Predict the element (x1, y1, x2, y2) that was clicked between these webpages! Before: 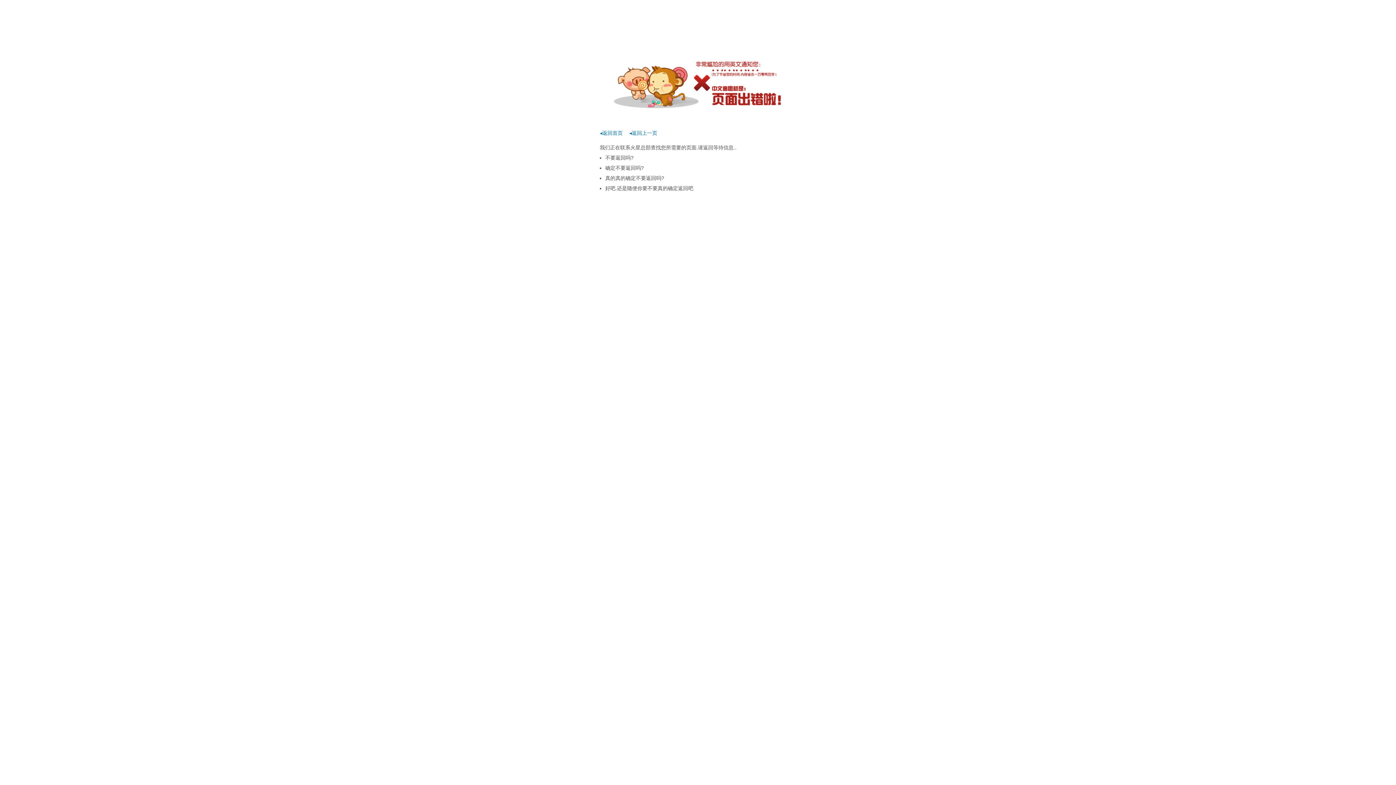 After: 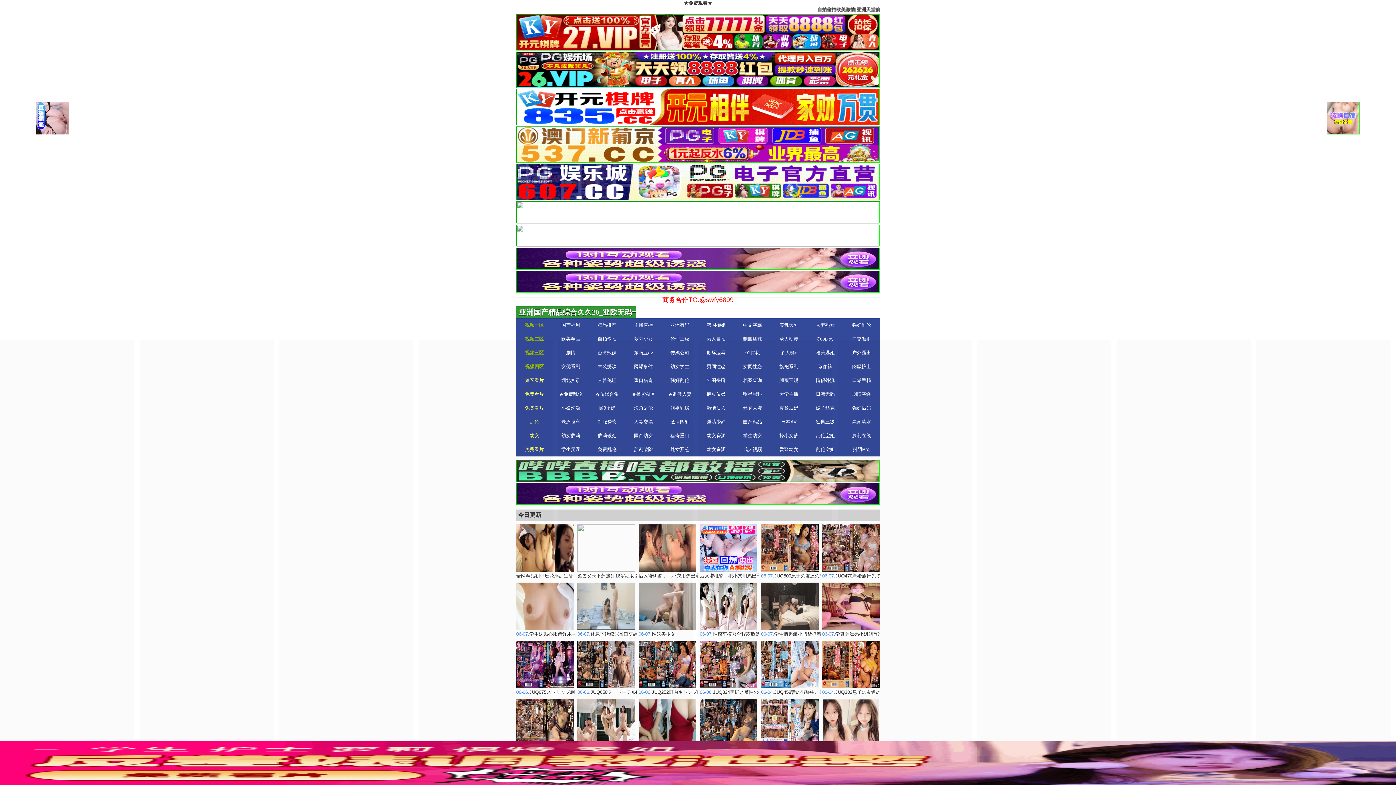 Action: label: ◂返回首页 bbox: (600, 130, 622, 136)